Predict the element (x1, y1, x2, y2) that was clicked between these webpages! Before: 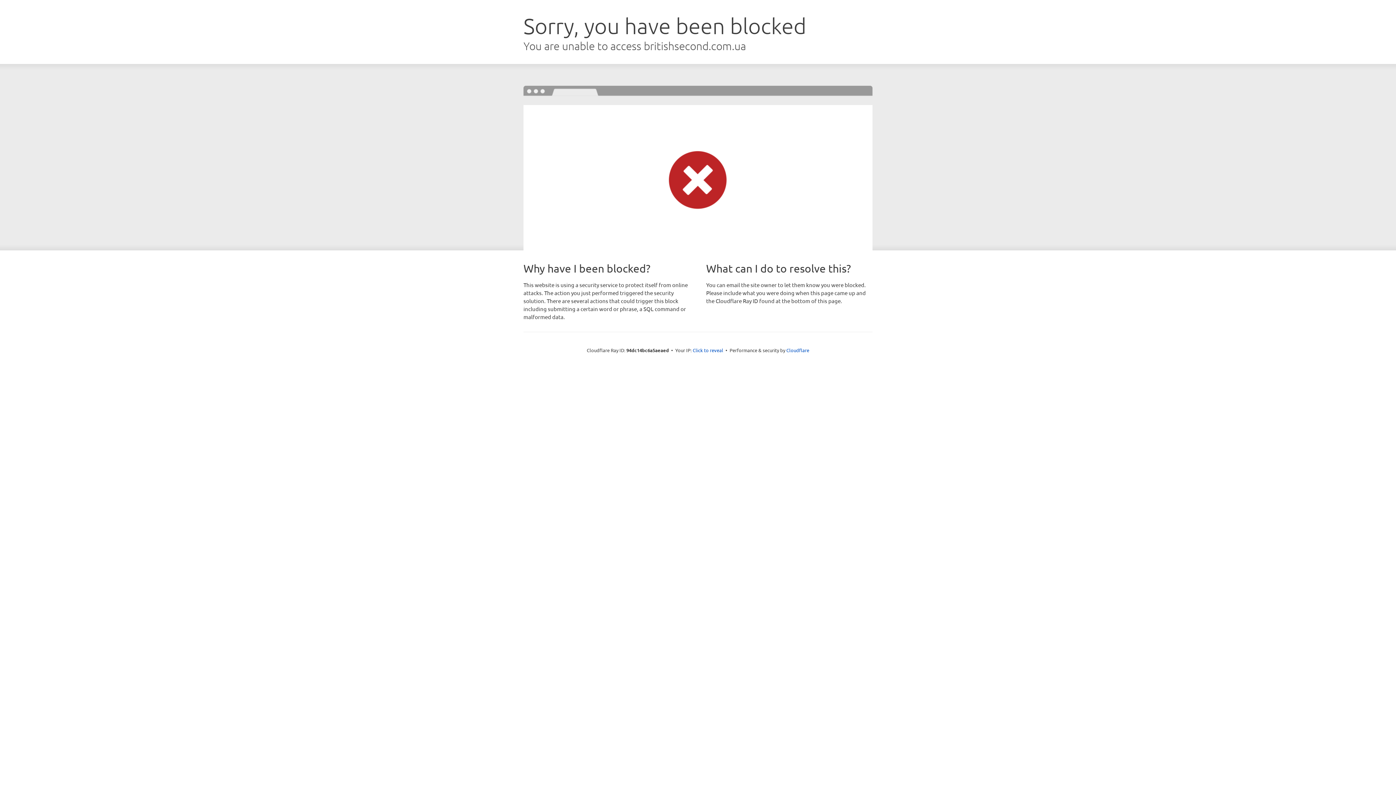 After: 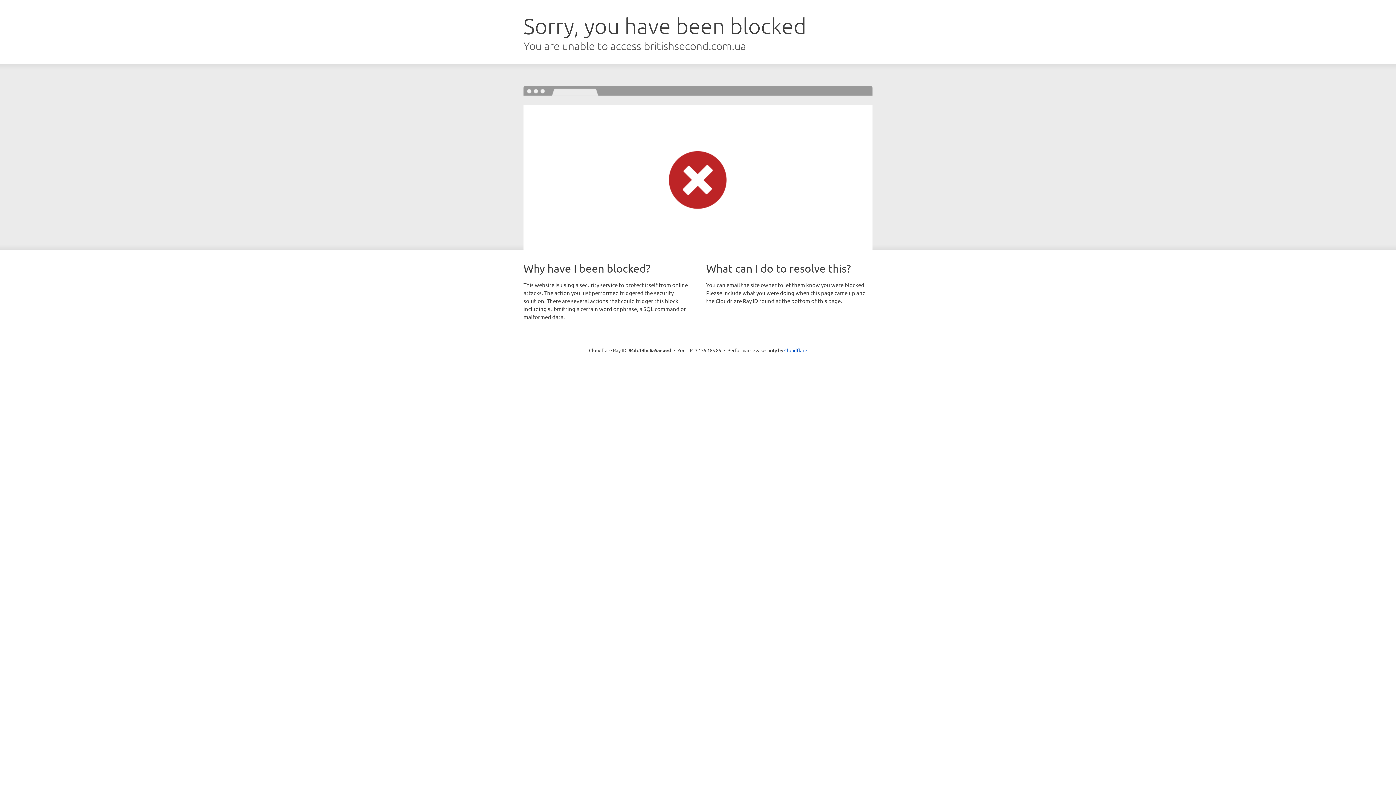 Action: label: Click to reveal bbox: (692, 346, 723, 353)